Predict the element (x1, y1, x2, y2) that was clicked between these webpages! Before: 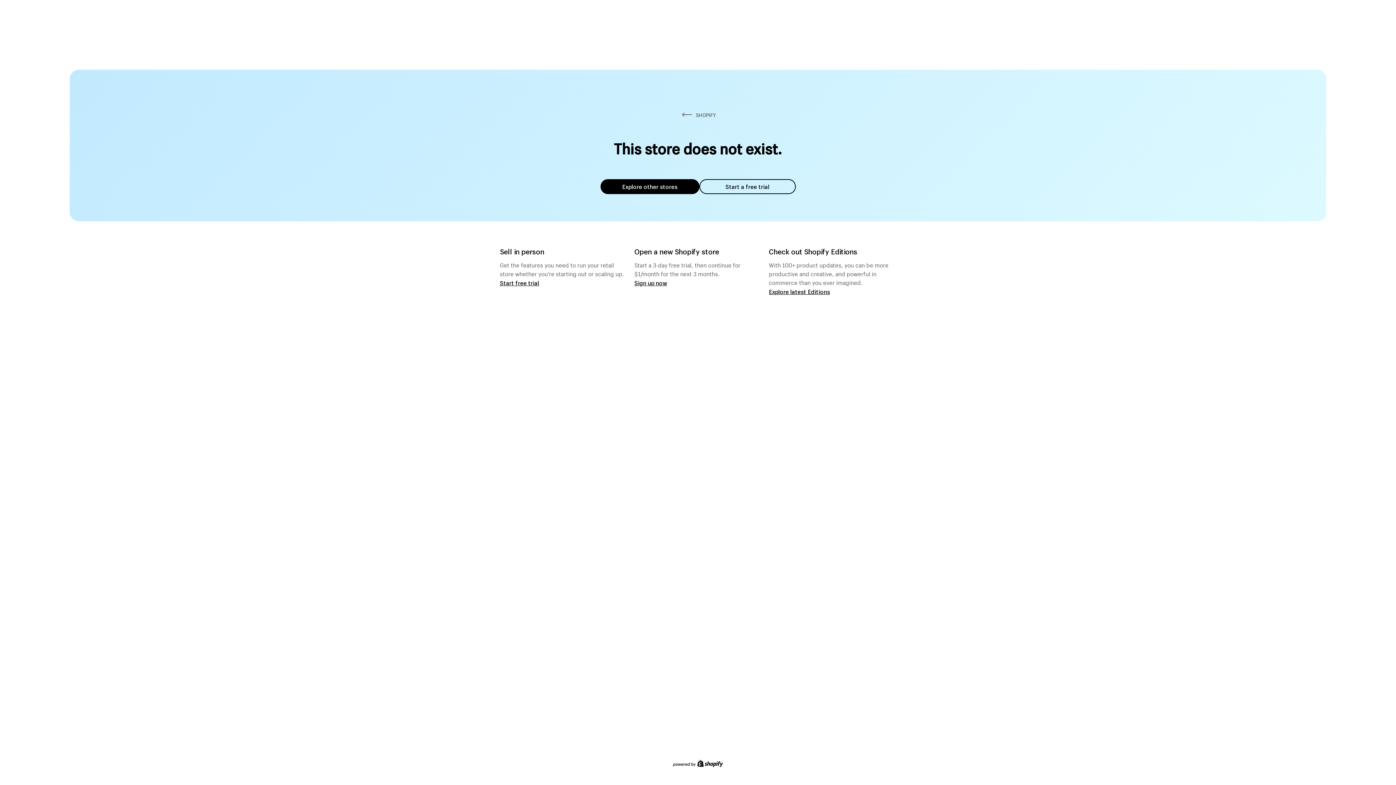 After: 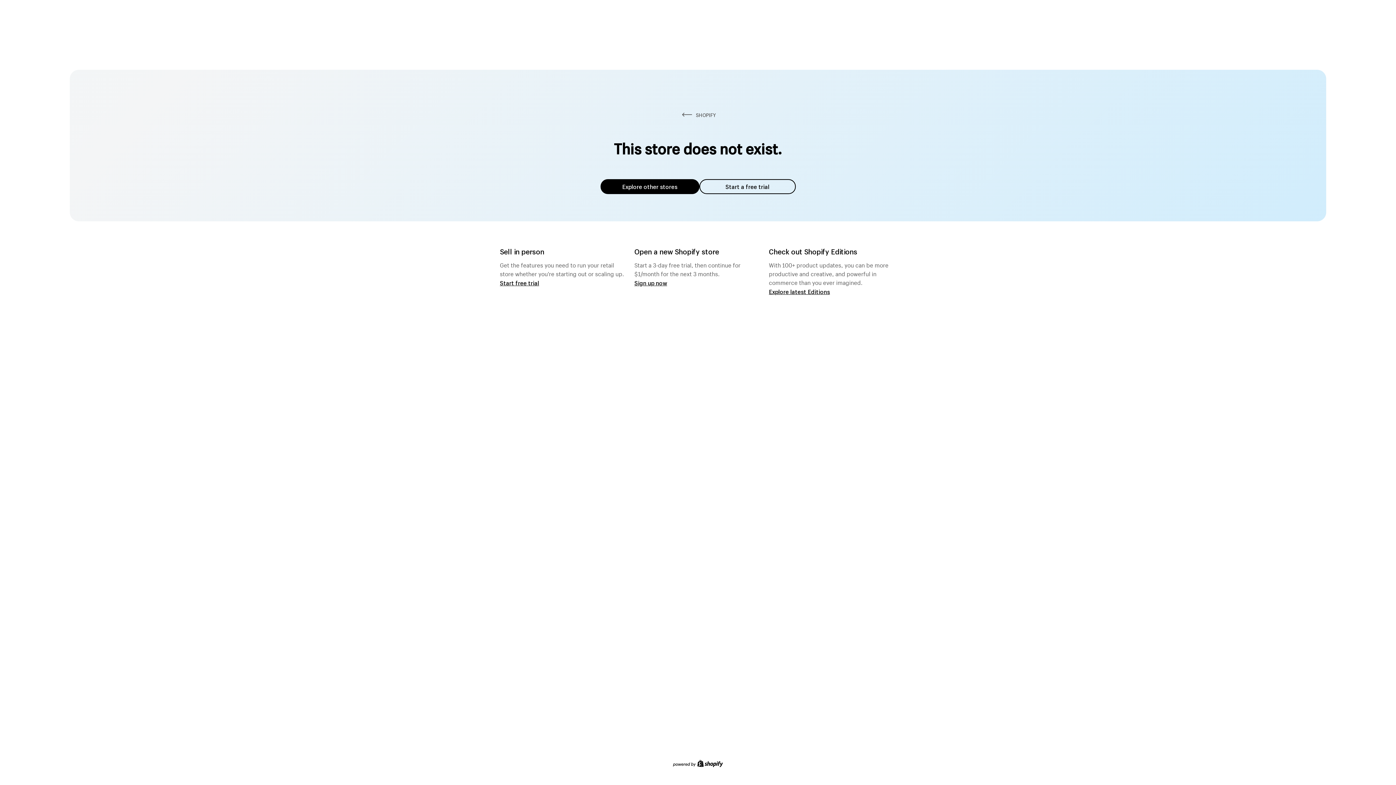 Action: bbox: (600, 179, 699, 194) label: Explore other stores